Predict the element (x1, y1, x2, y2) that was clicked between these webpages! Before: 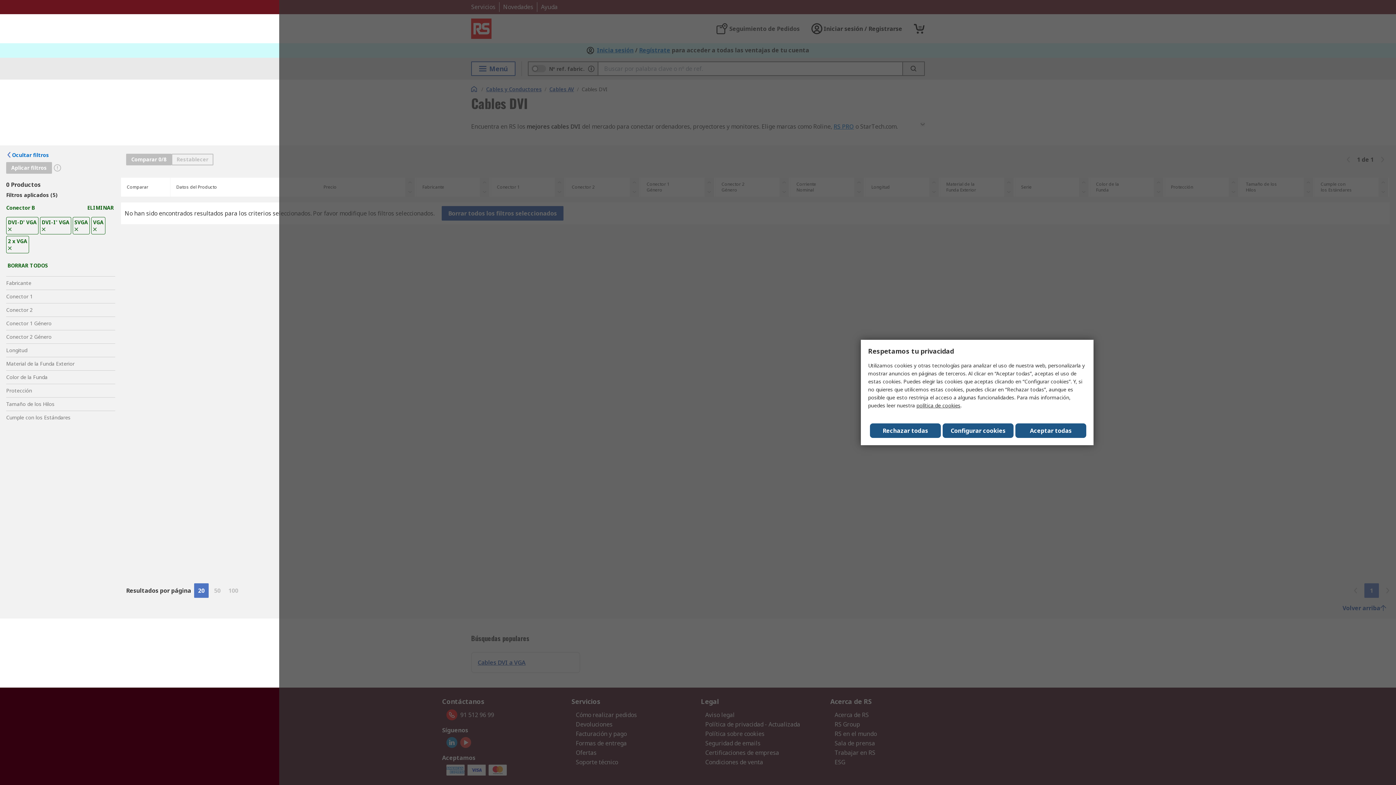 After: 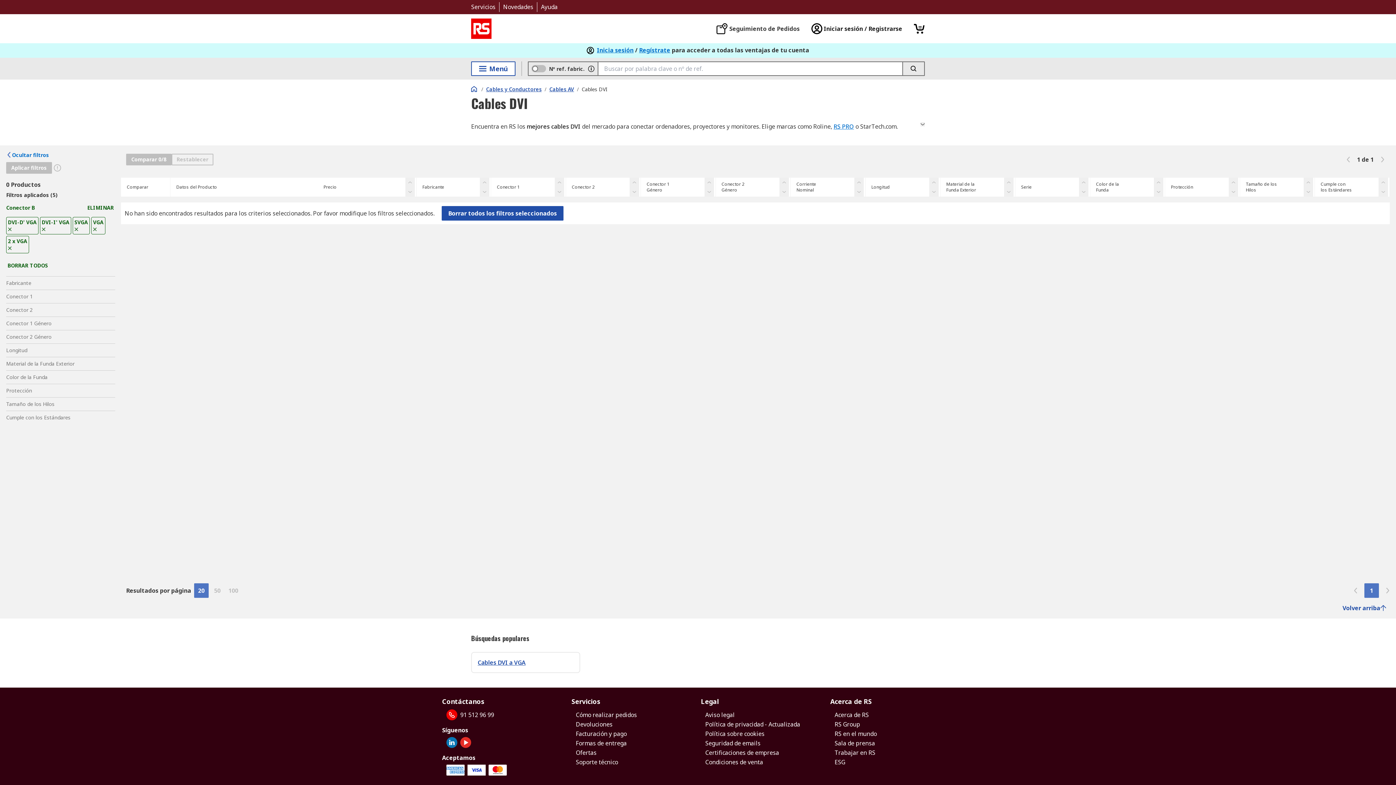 Action: bbox: (870, 423, 941, 438) label: Rechazar todas